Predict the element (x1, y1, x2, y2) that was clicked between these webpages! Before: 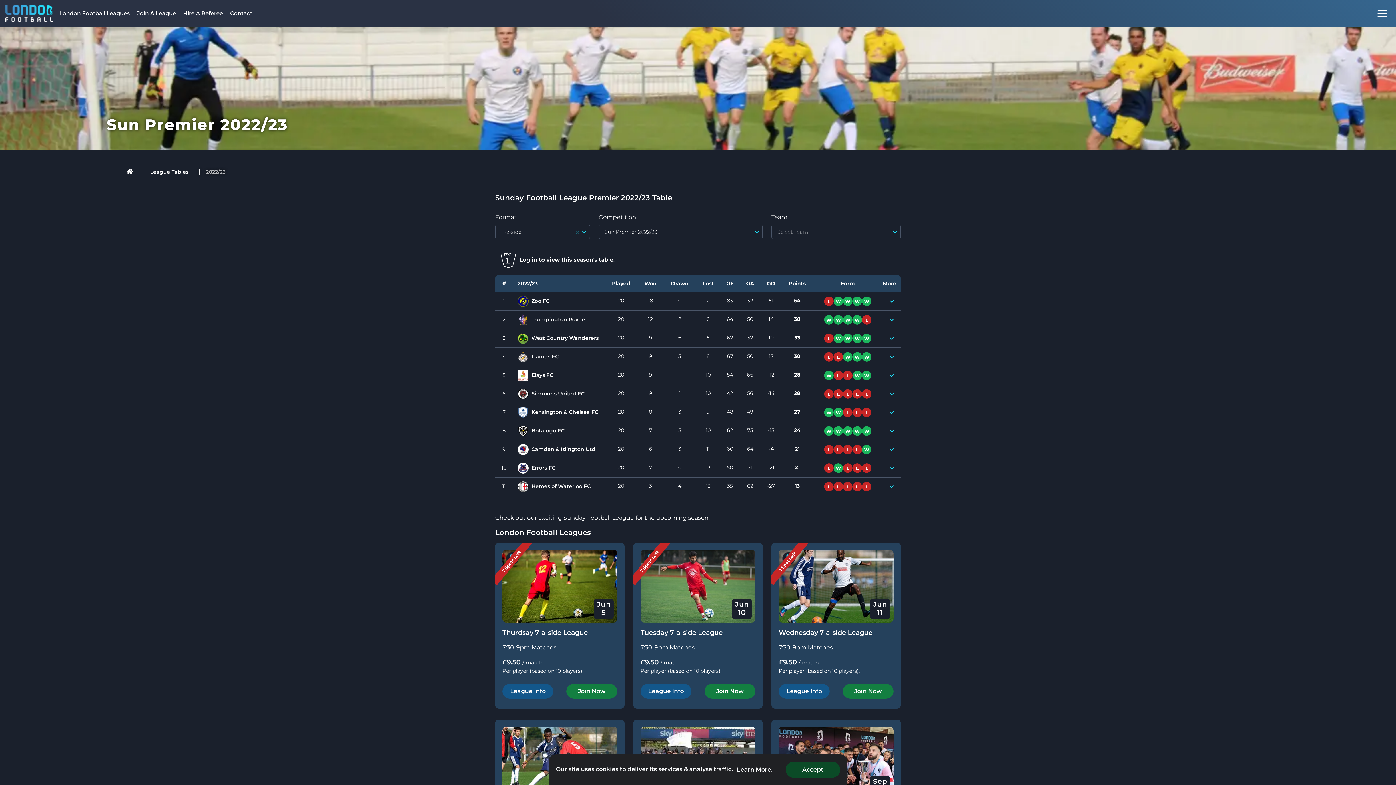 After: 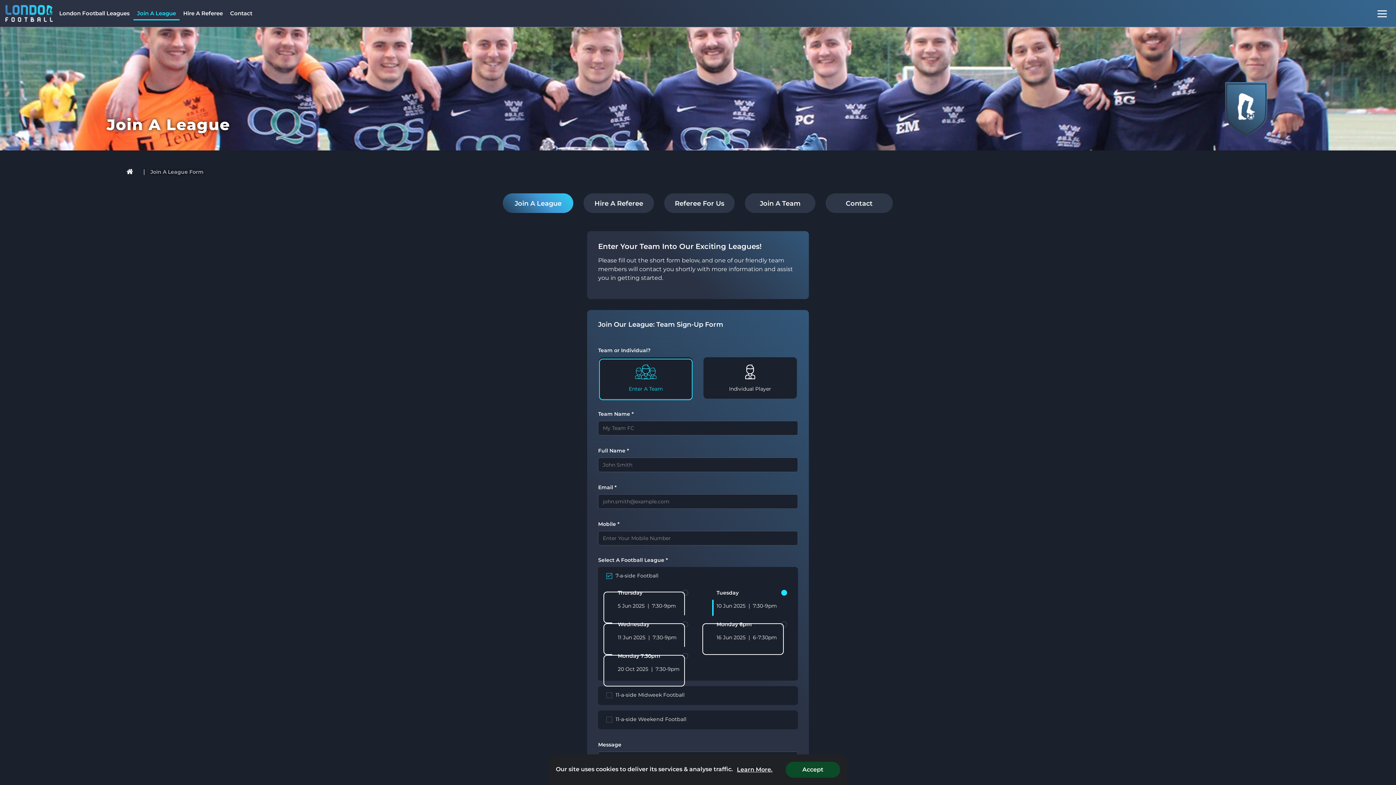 Action: label: Join Tuesday 7-a-side League (Jun 10) bbox: (704, 684, 755, 698)